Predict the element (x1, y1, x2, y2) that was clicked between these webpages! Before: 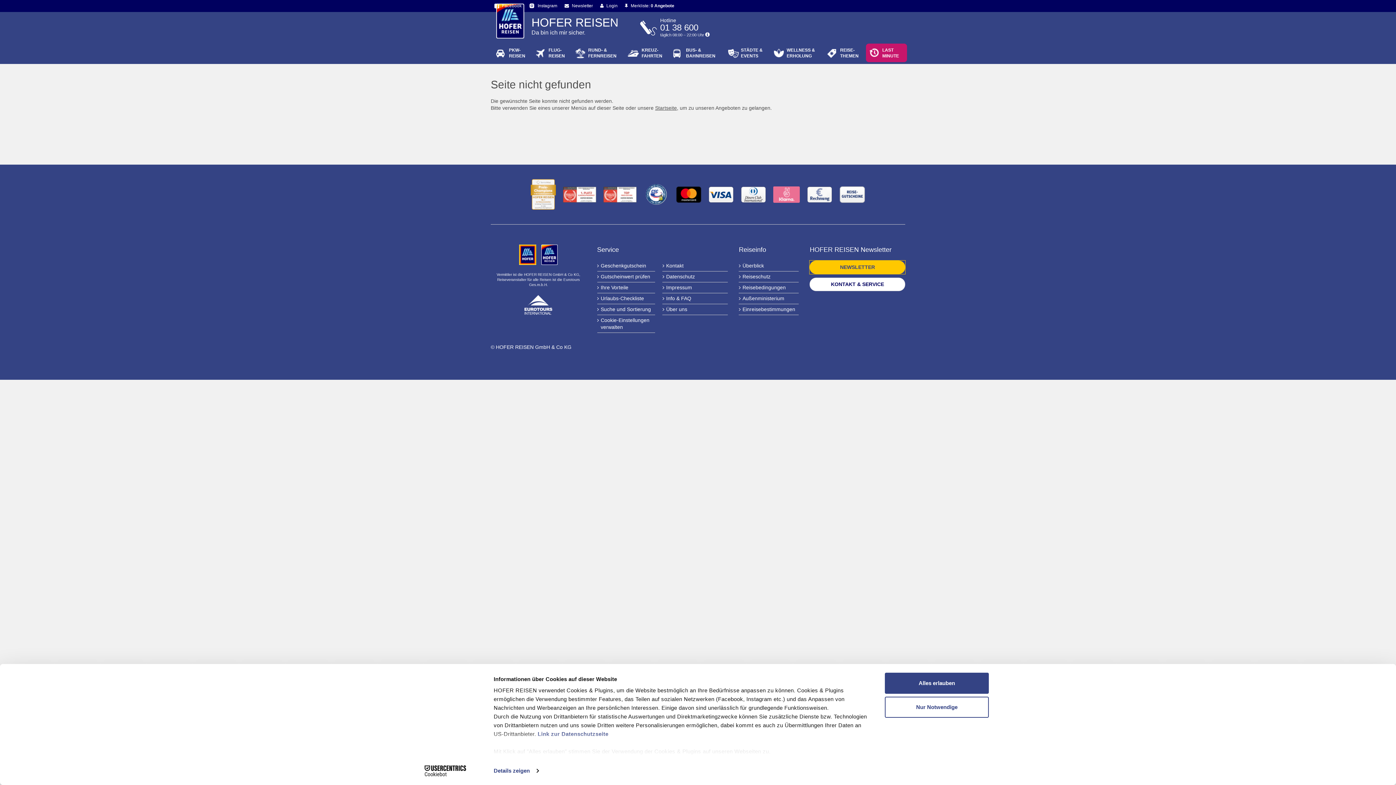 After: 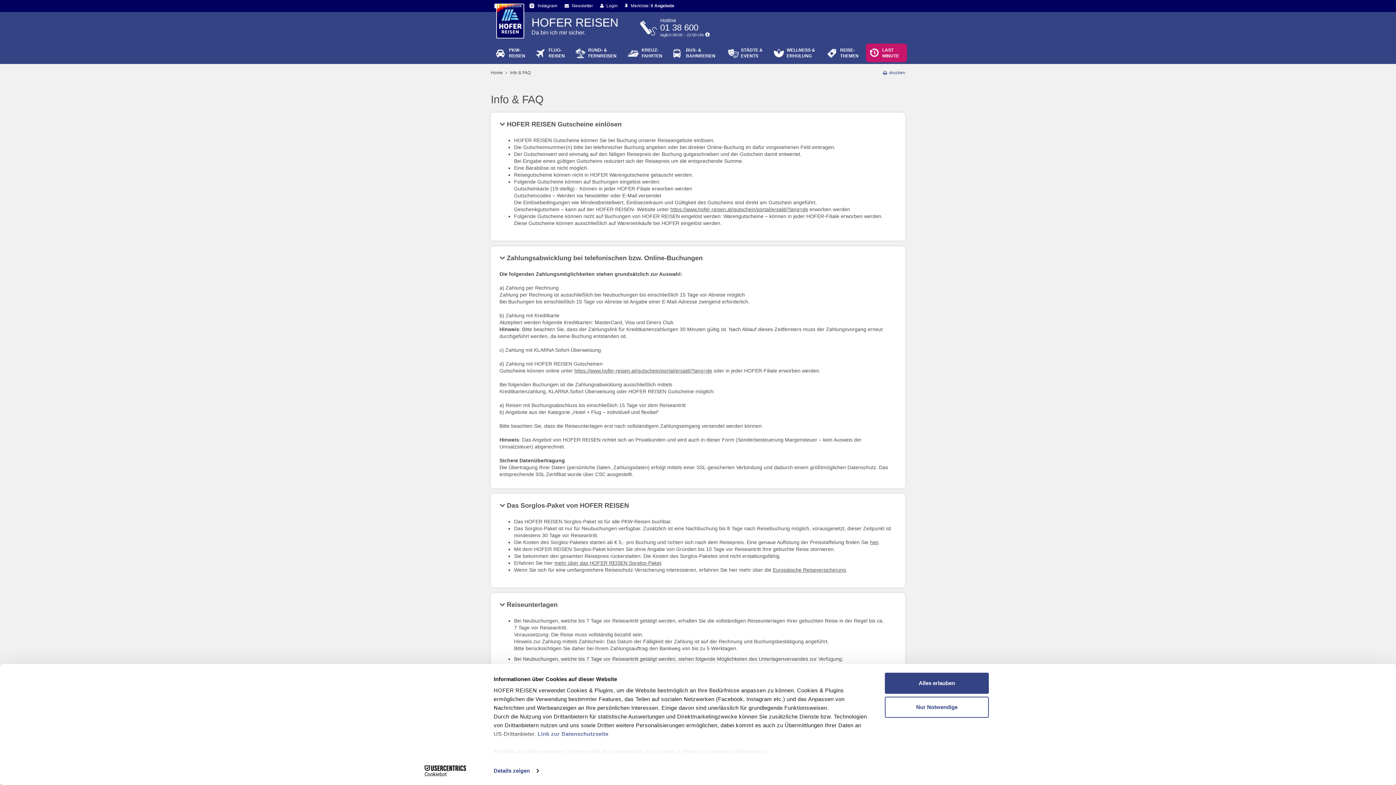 Action: bbox: (662, 293, 728, 304) label: Info & FAQ